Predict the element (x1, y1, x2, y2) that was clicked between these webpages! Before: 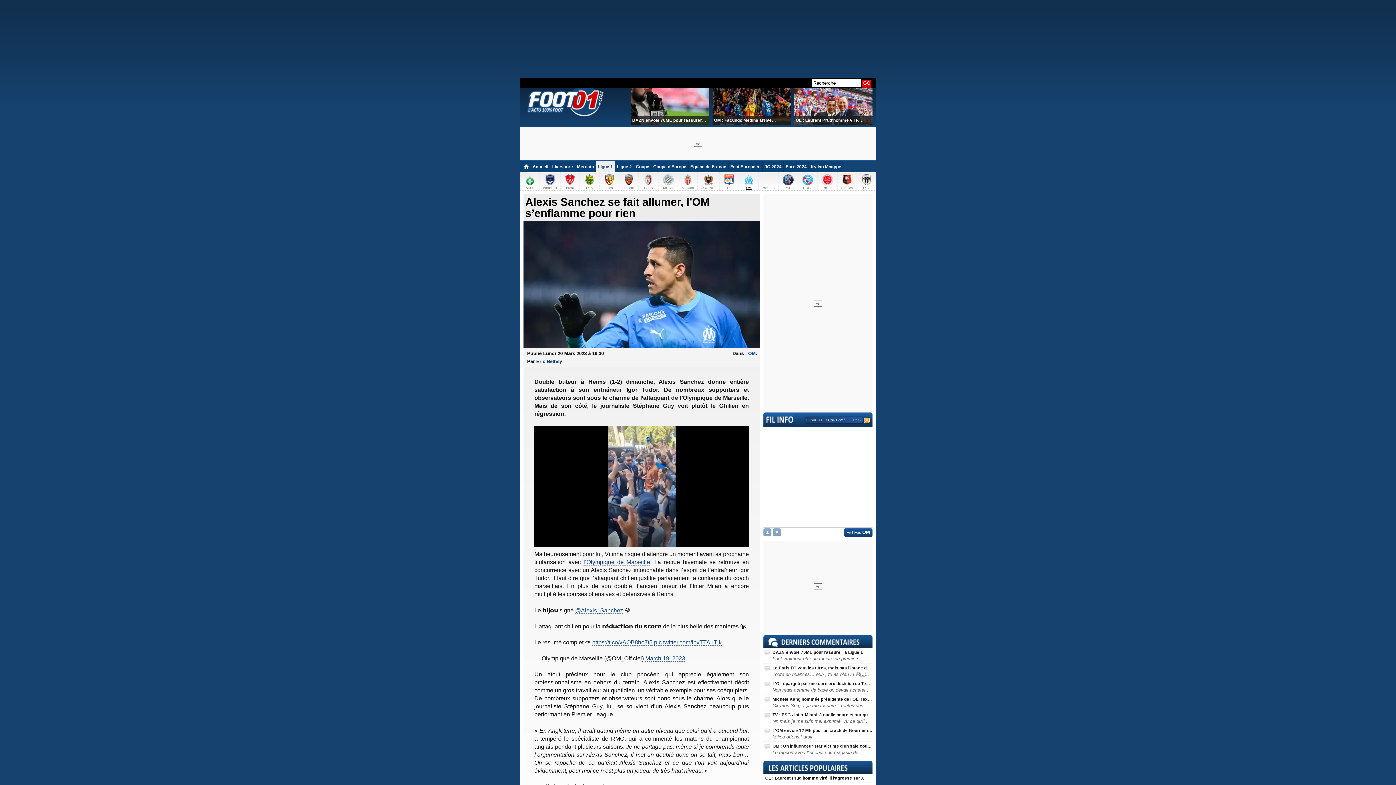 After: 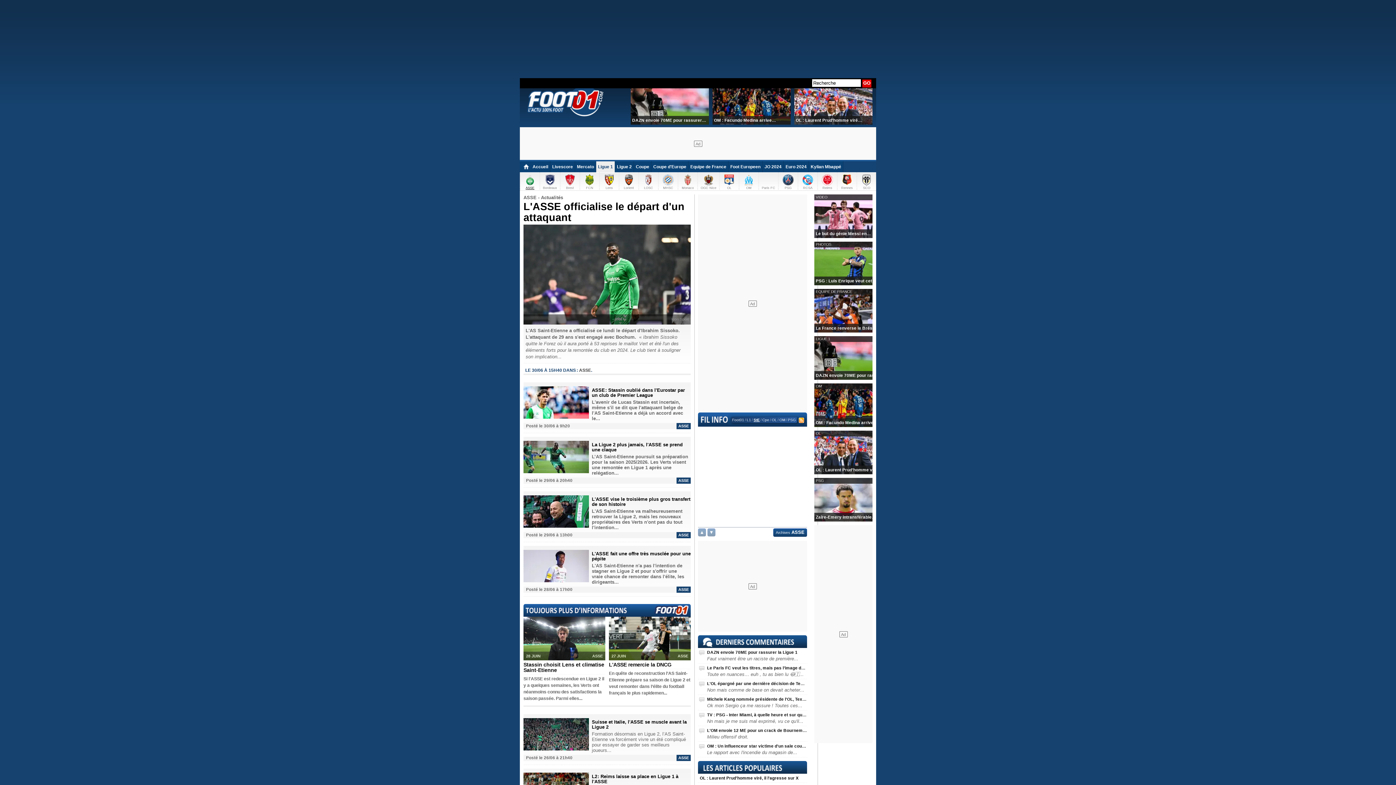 Action: label: ASSE bbox: (520, 172, 539, 189)